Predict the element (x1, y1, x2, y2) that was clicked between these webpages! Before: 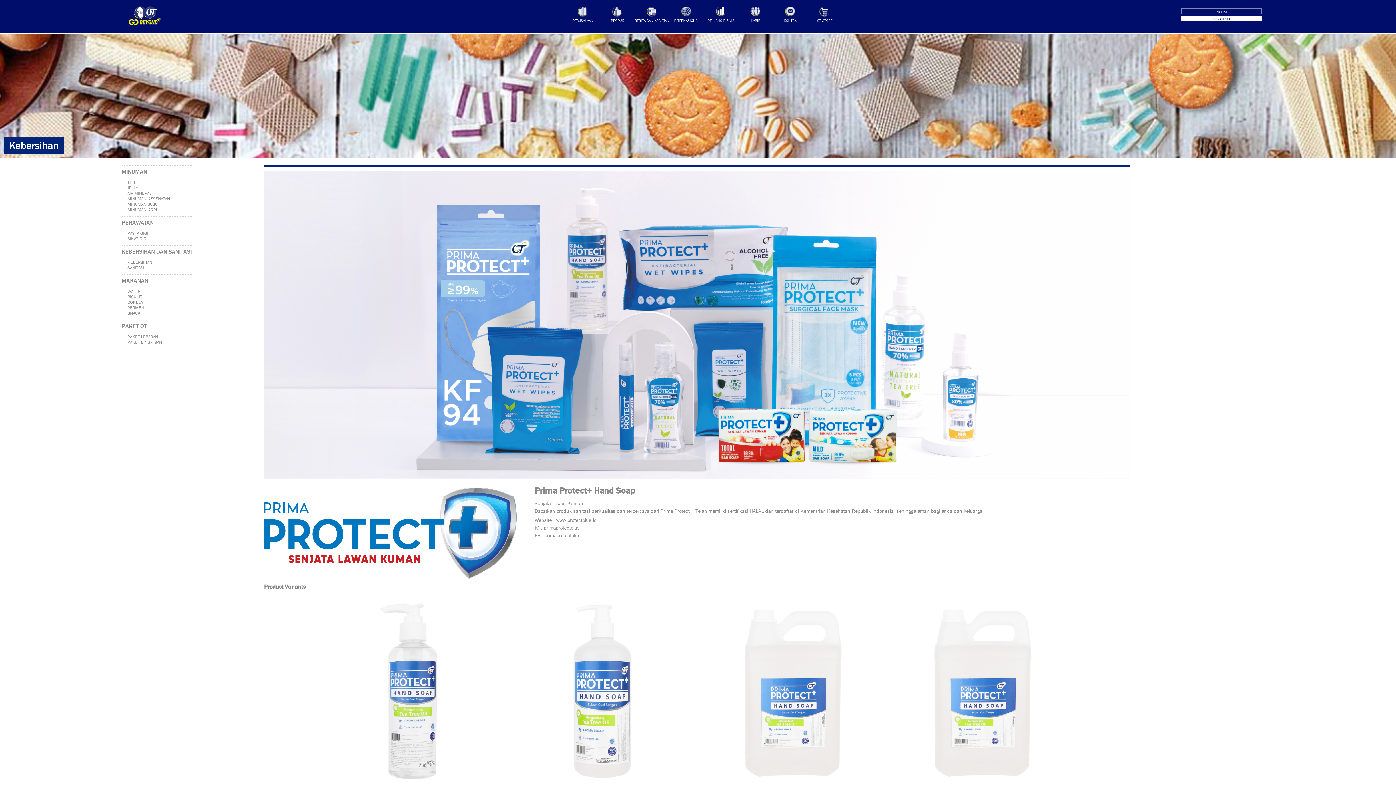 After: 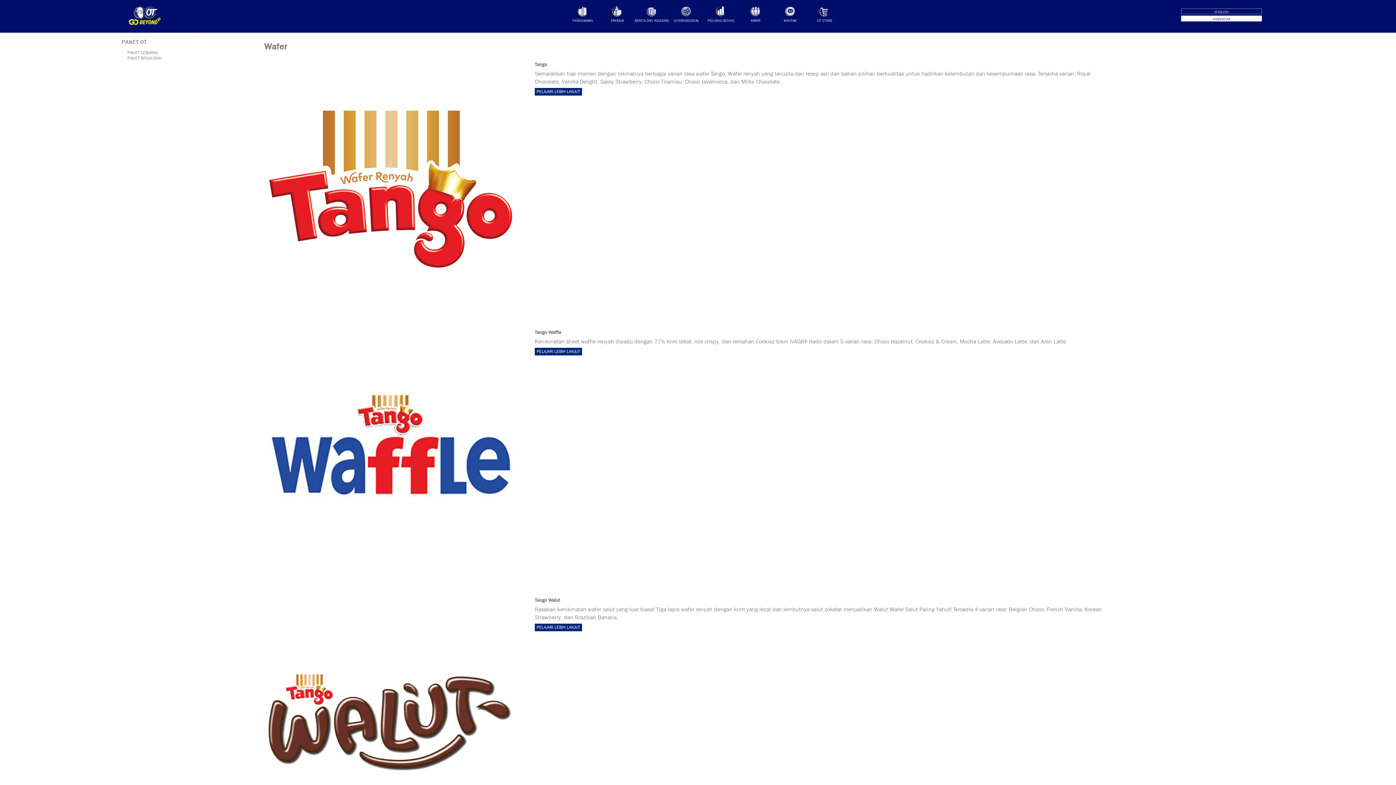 Action: bbox: (127, 289, 192, 294) label: WAFER